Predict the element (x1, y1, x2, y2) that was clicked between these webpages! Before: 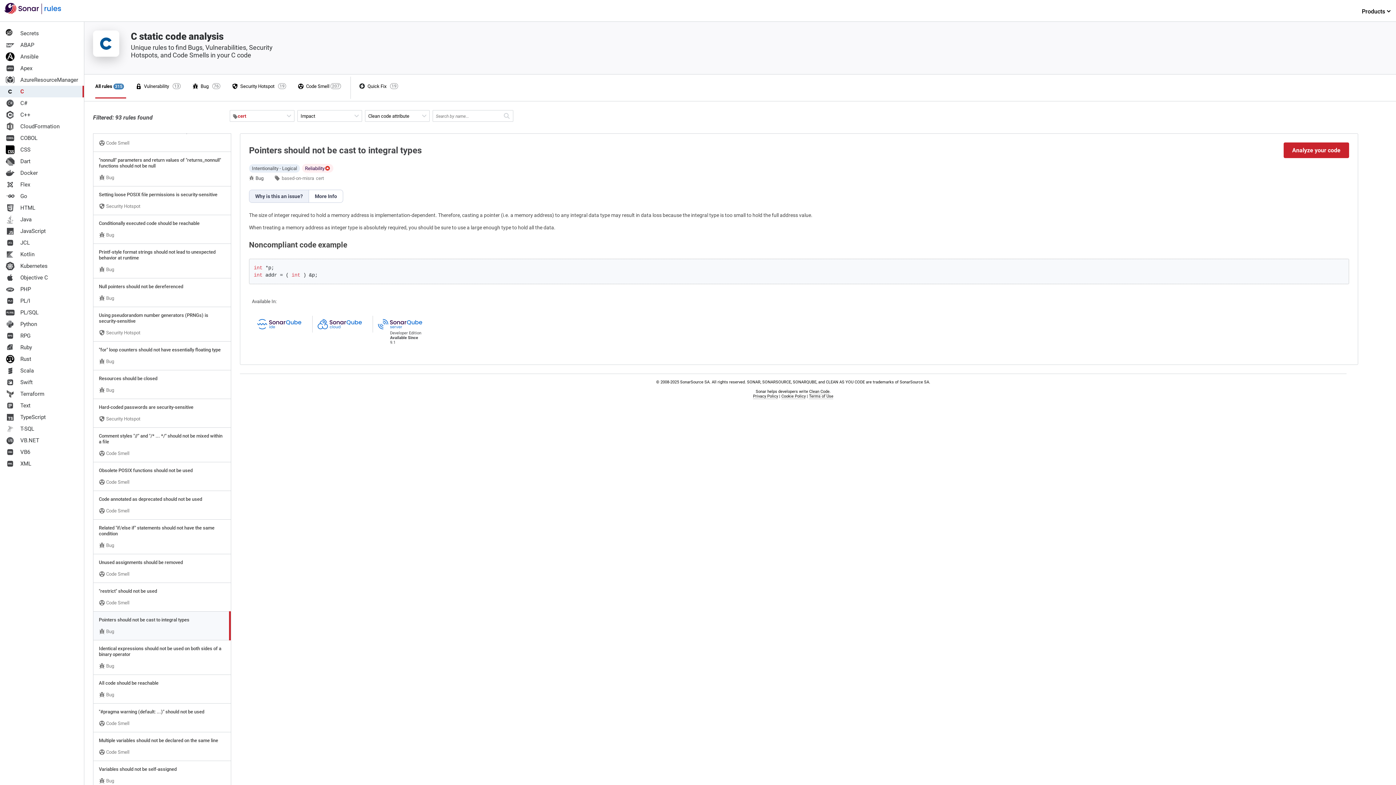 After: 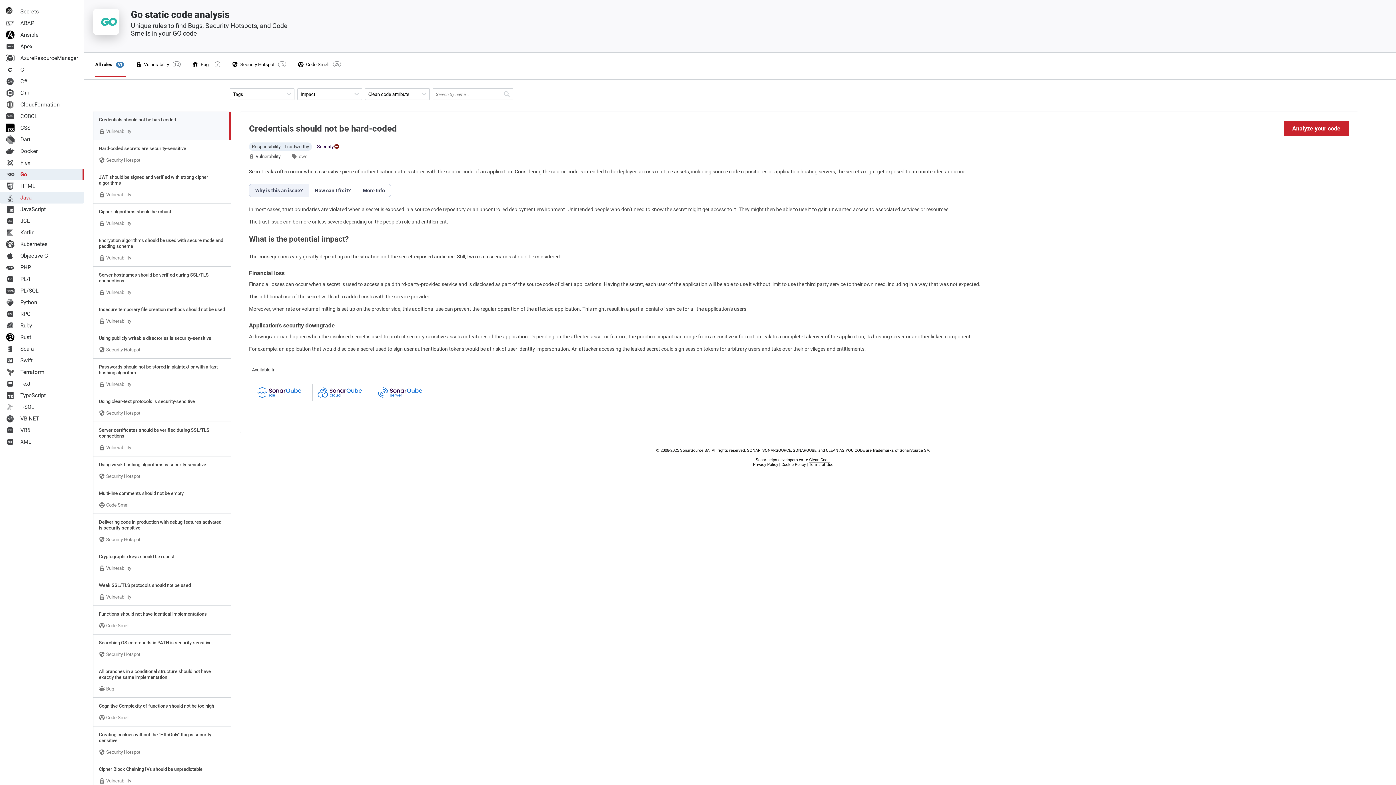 Action: bbox: (0, 190, 84, 202) label: Go